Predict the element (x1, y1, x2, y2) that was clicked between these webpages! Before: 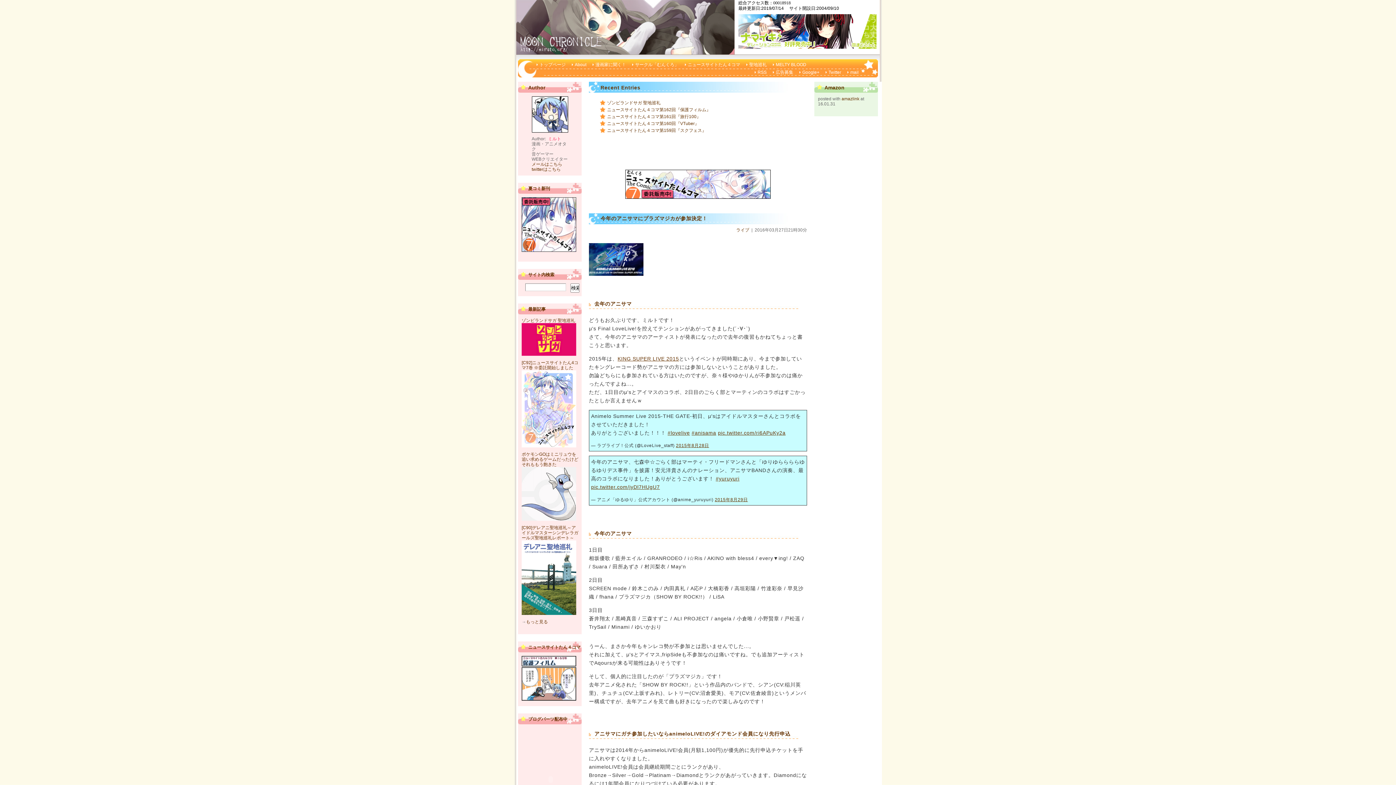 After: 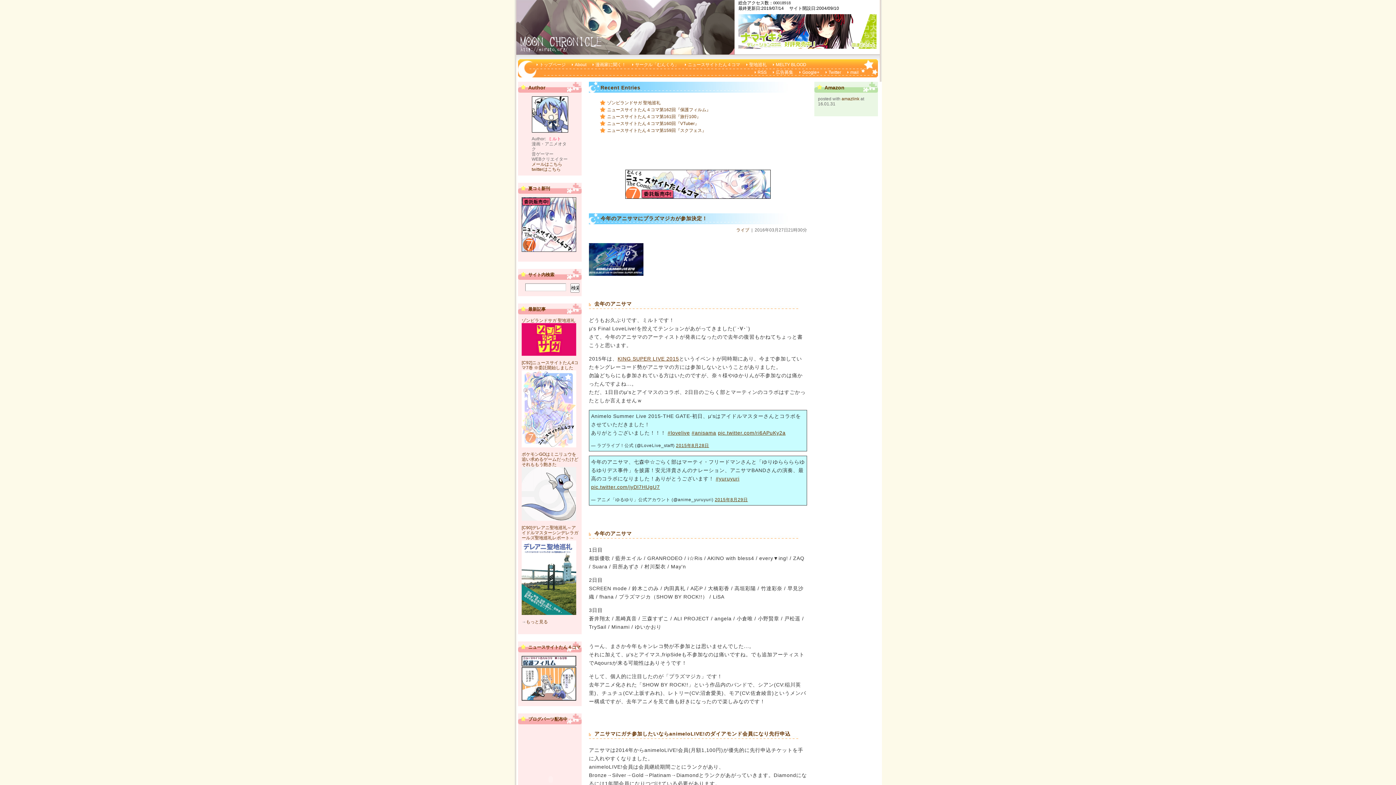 Action: bbox: (738, 44, 876, 49)